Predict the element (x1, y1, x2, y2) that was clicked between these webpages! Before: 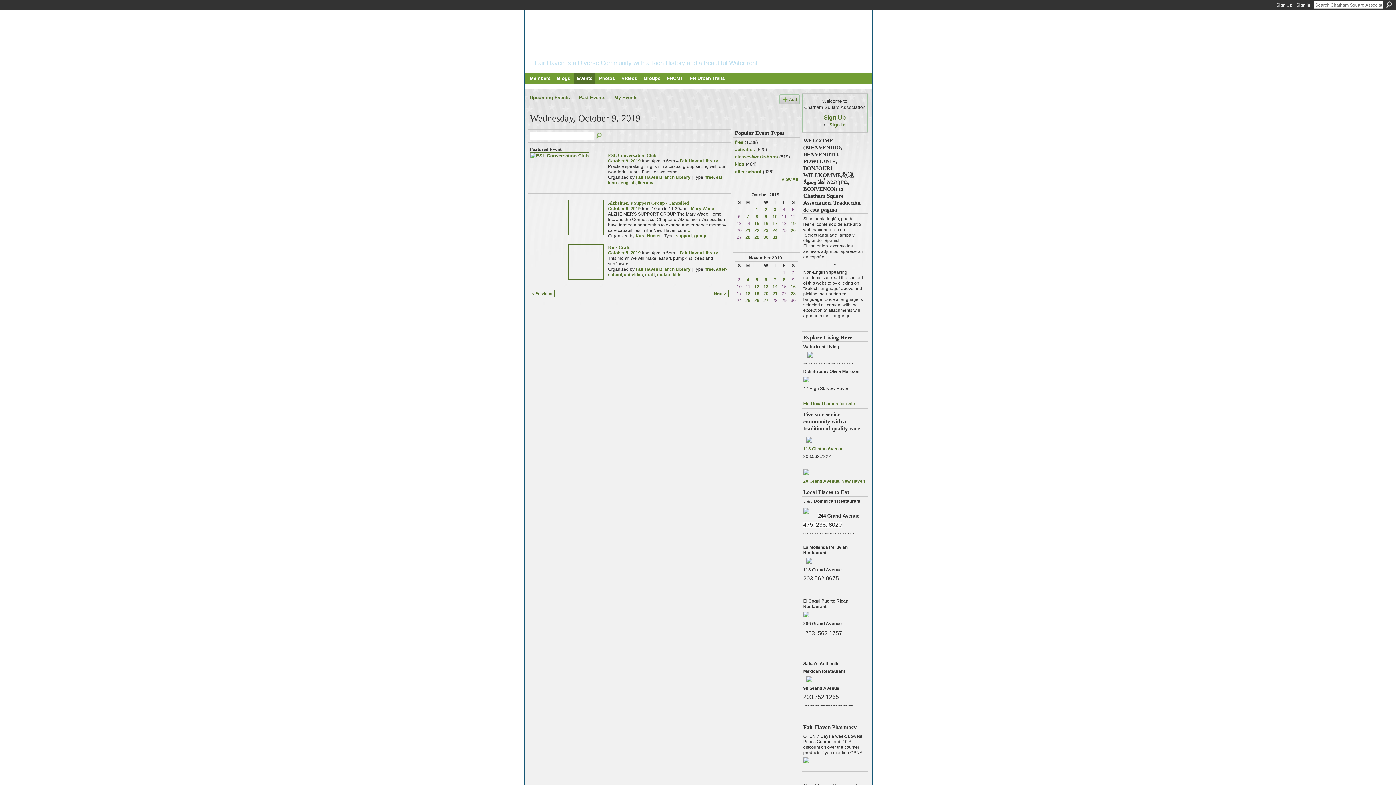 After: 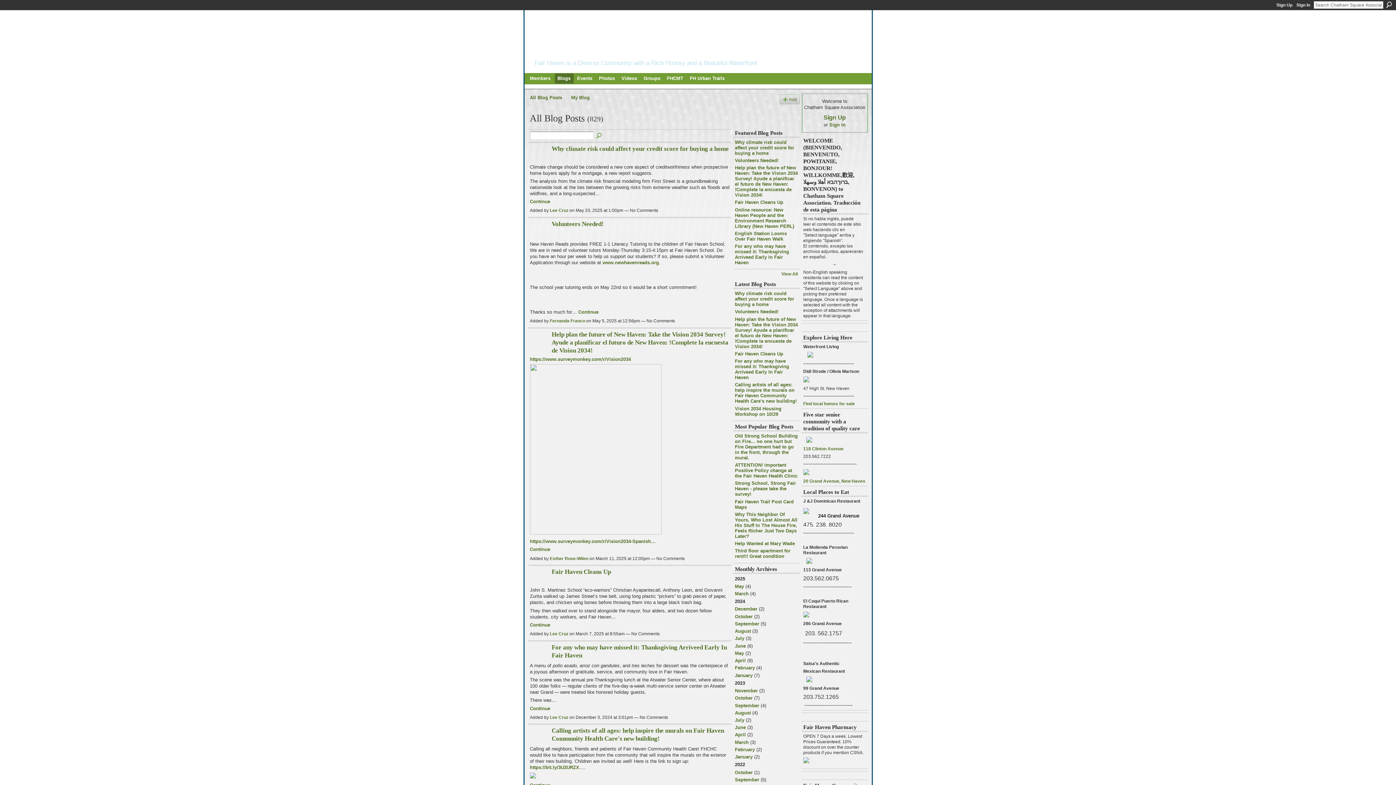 Action: bbox: (554, 73, 573, 83) label: Blogs